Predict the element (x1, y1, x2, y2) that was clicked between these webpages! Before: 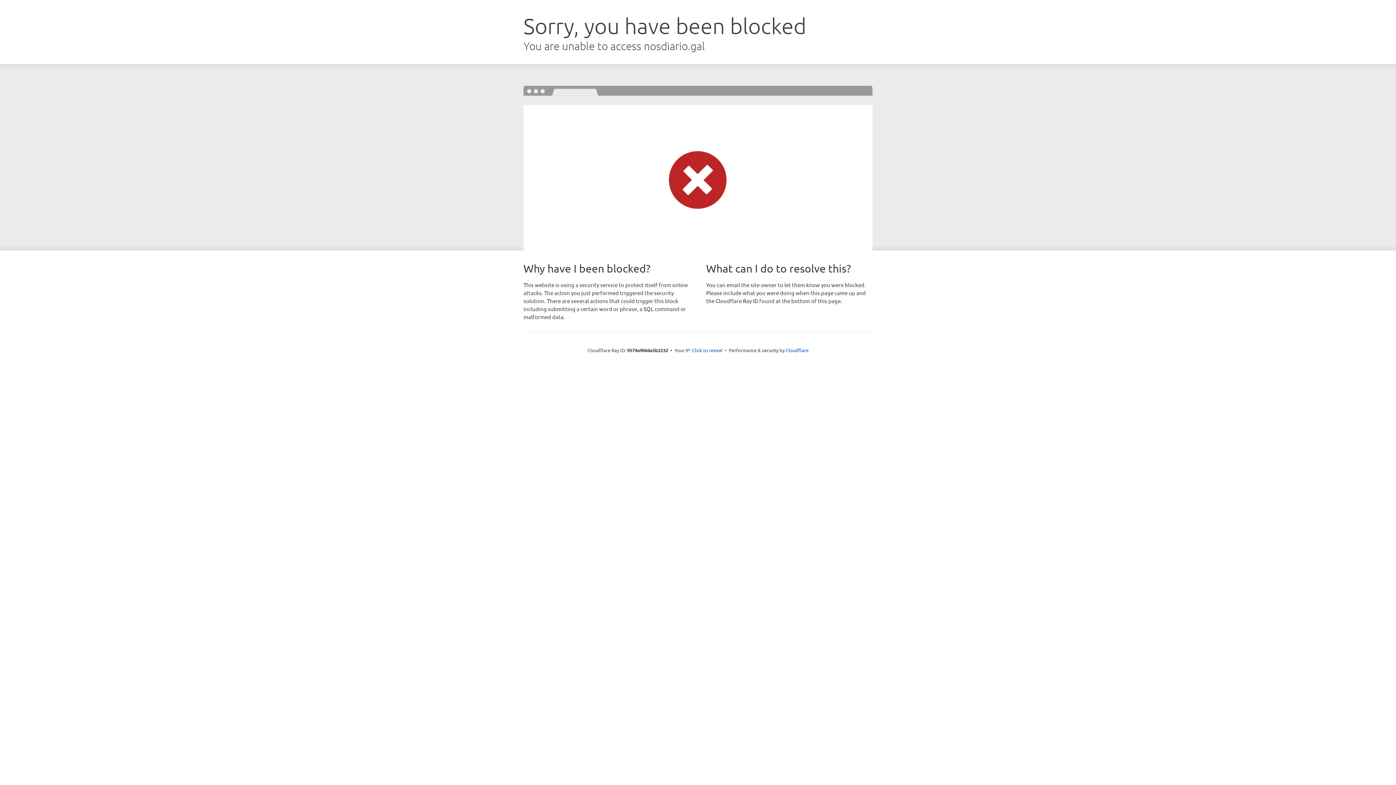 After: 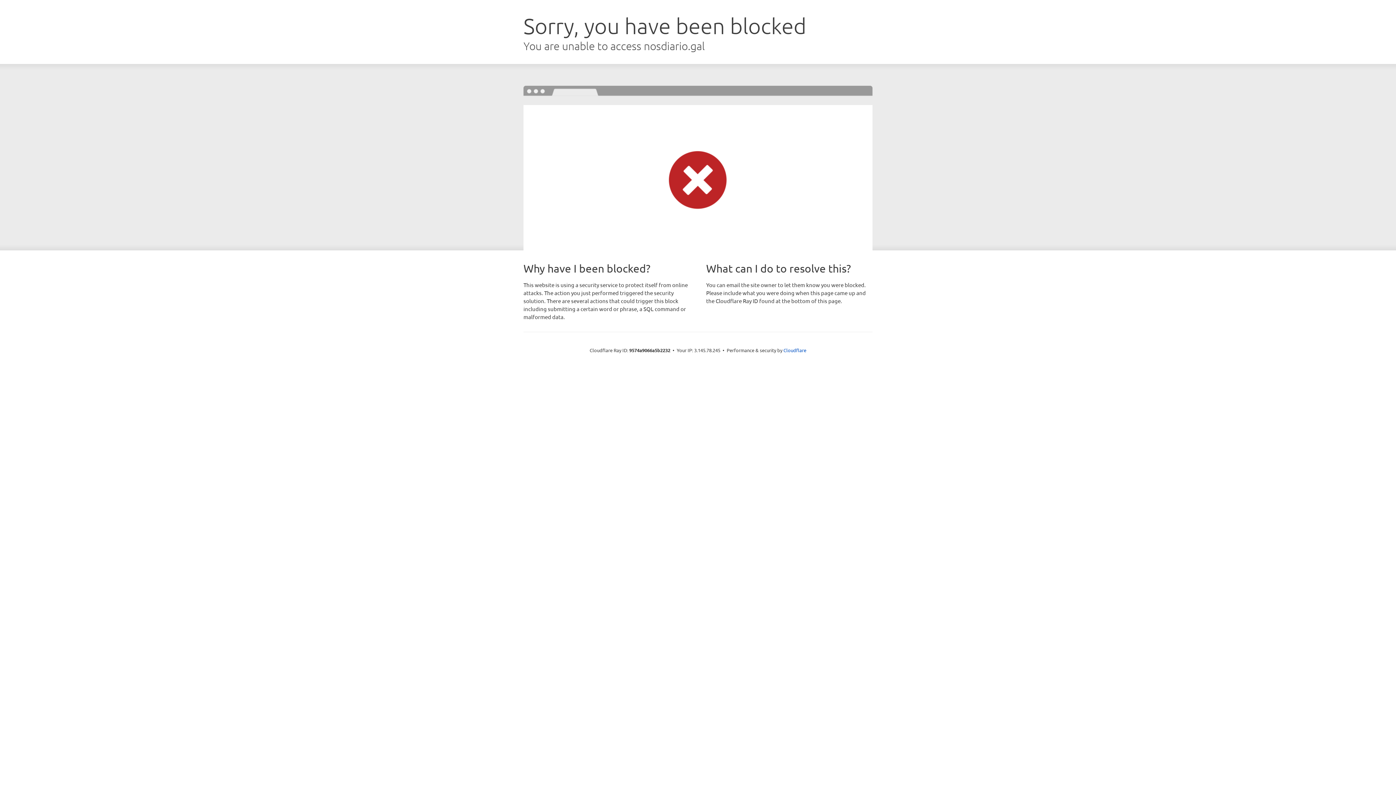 Action: label: Click to reveal bbox: (692, 346, 722, 353)